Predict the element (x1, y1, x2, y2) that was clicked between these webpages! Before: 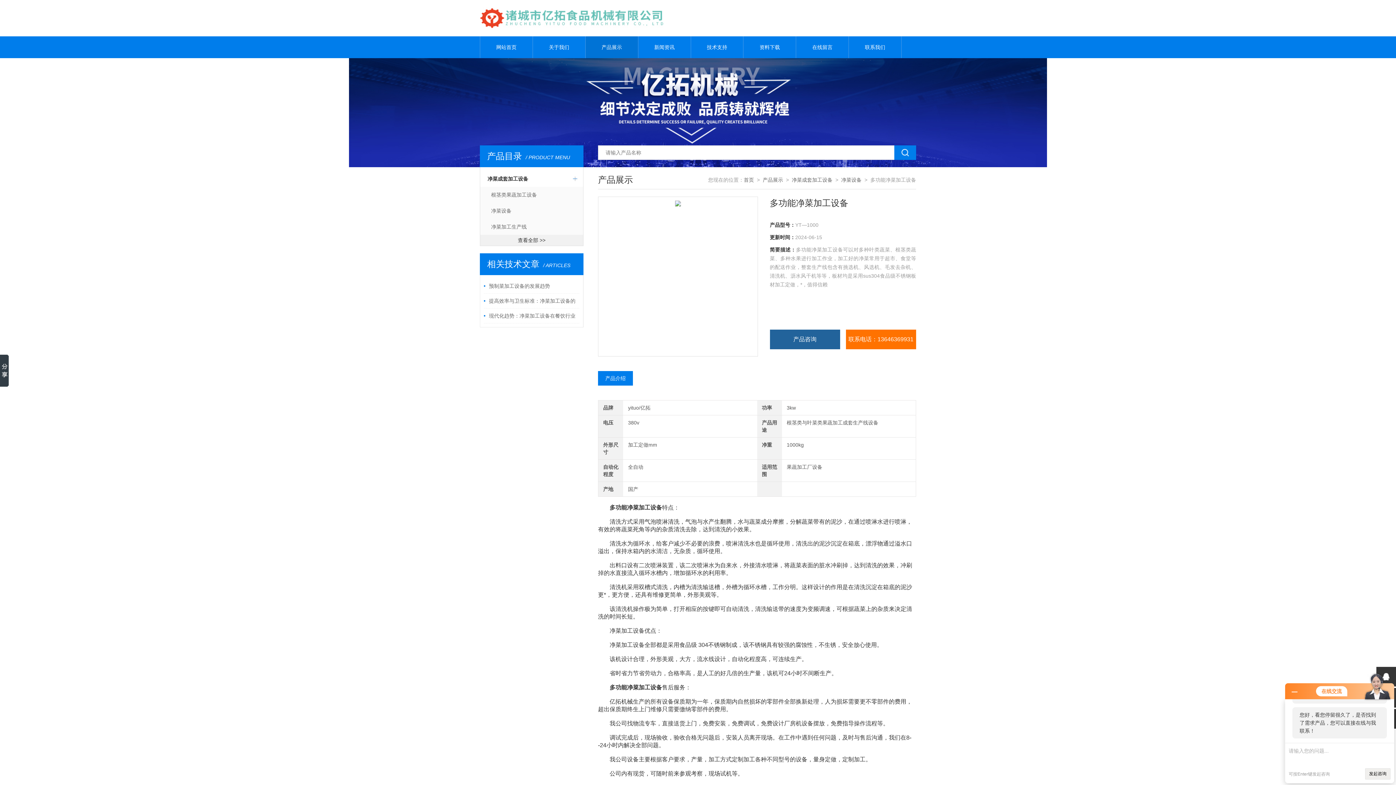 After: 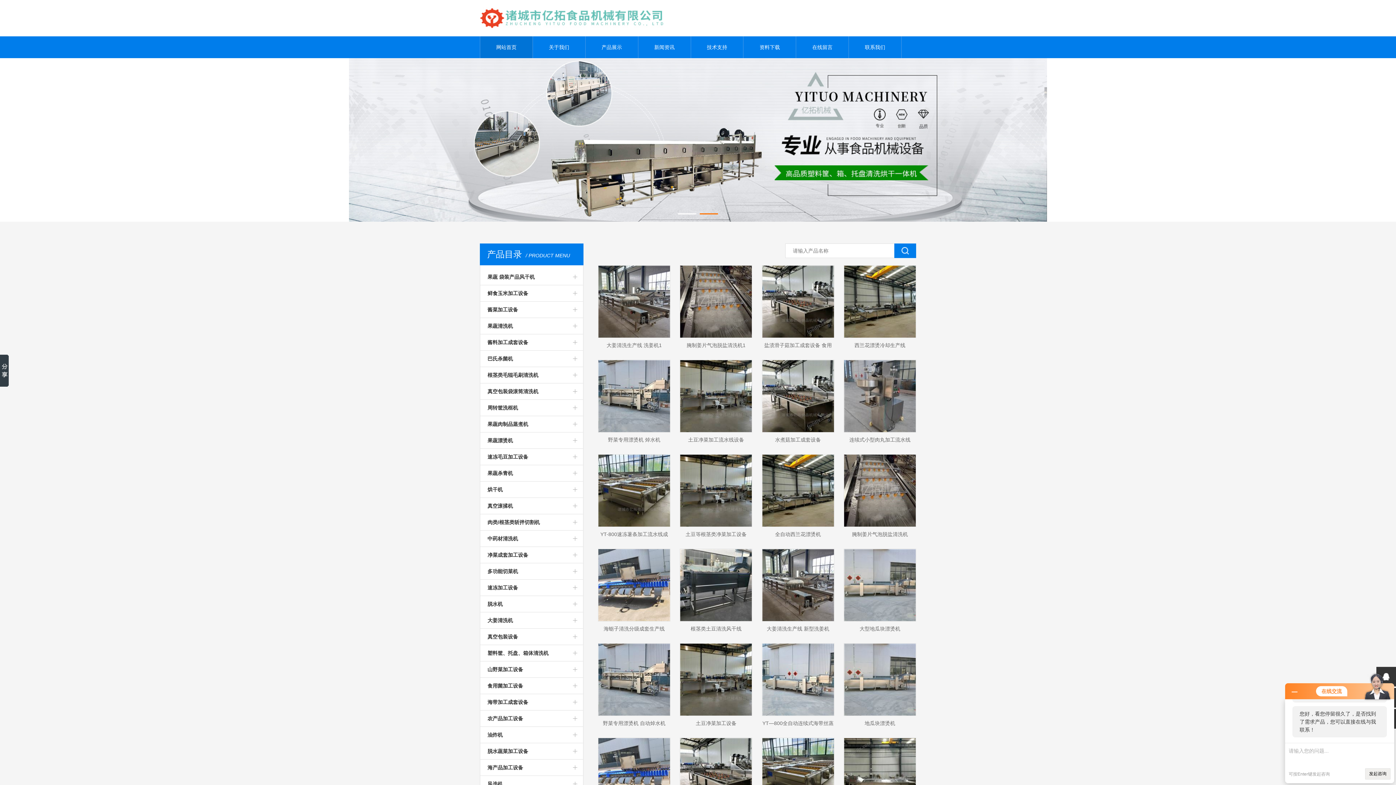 Action: label: 网站首页 bbox: (480, 36, 532, 58)